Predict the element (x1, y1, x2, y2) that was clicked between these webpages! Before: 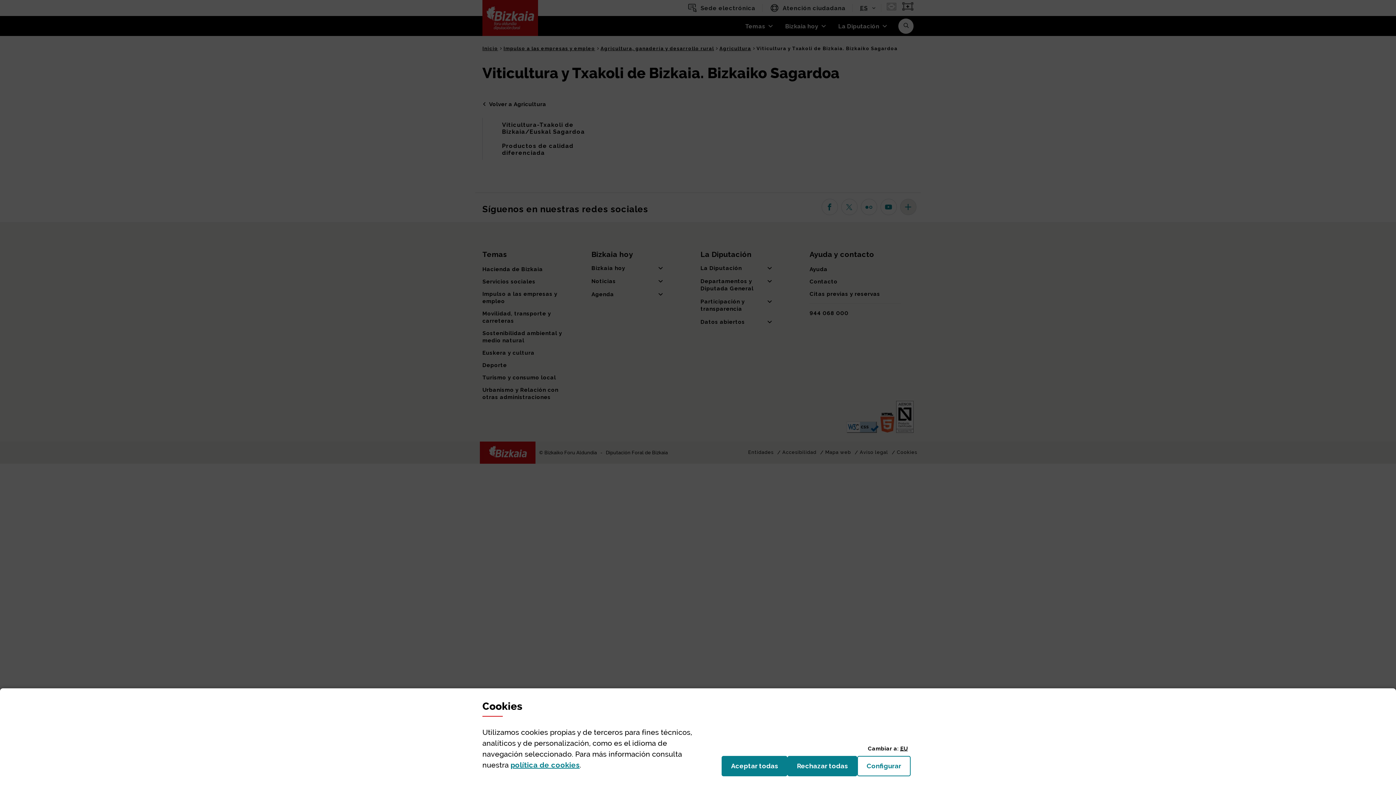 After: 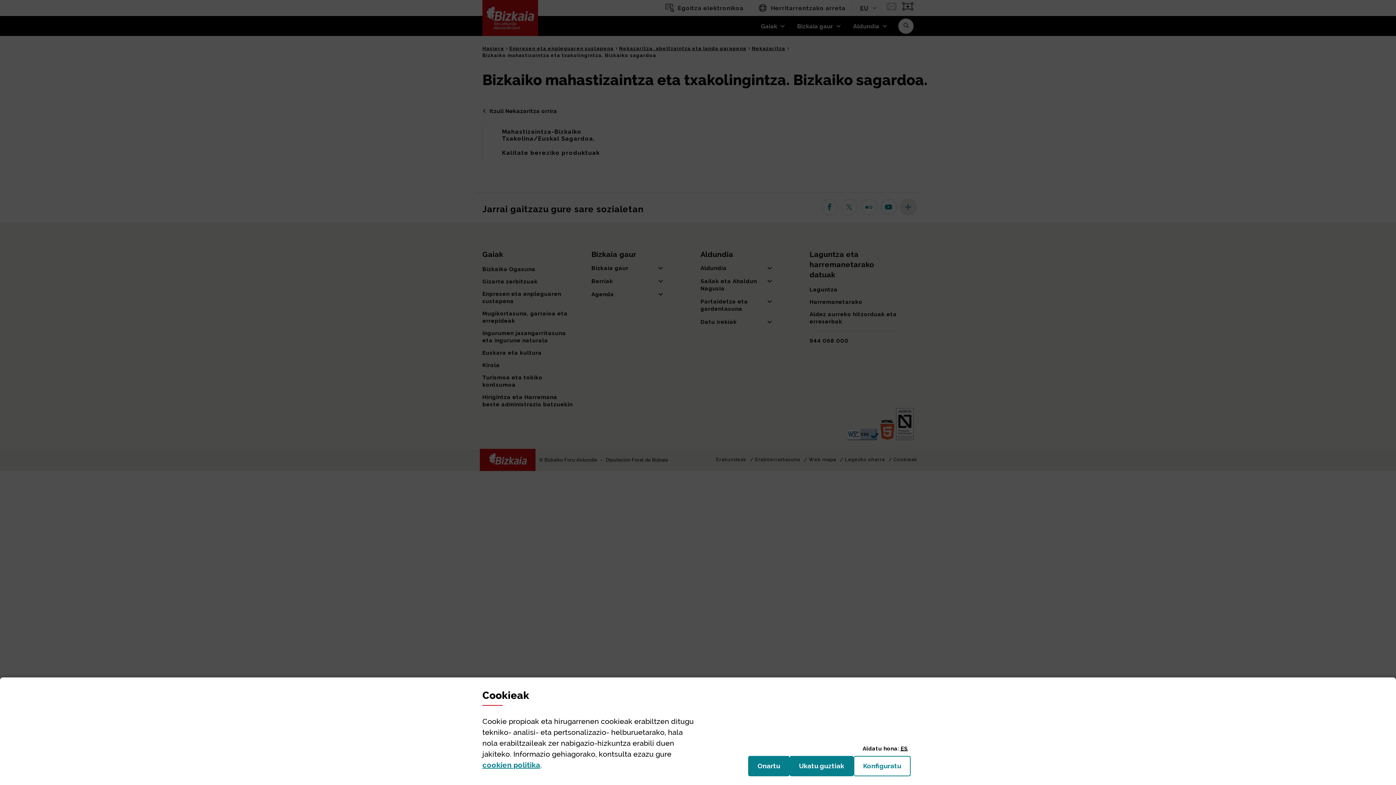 Action: label: EU bbox: (900, 745, 908, 752)